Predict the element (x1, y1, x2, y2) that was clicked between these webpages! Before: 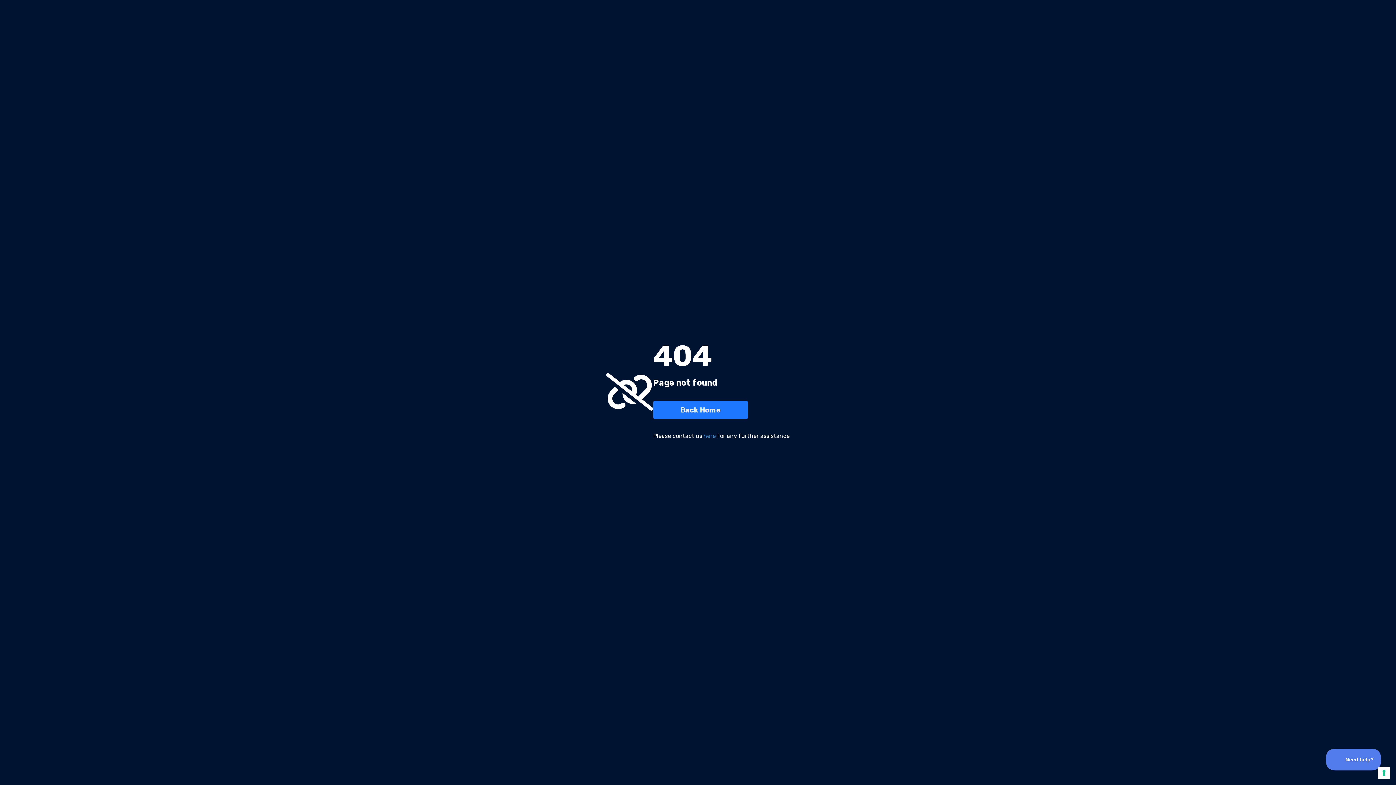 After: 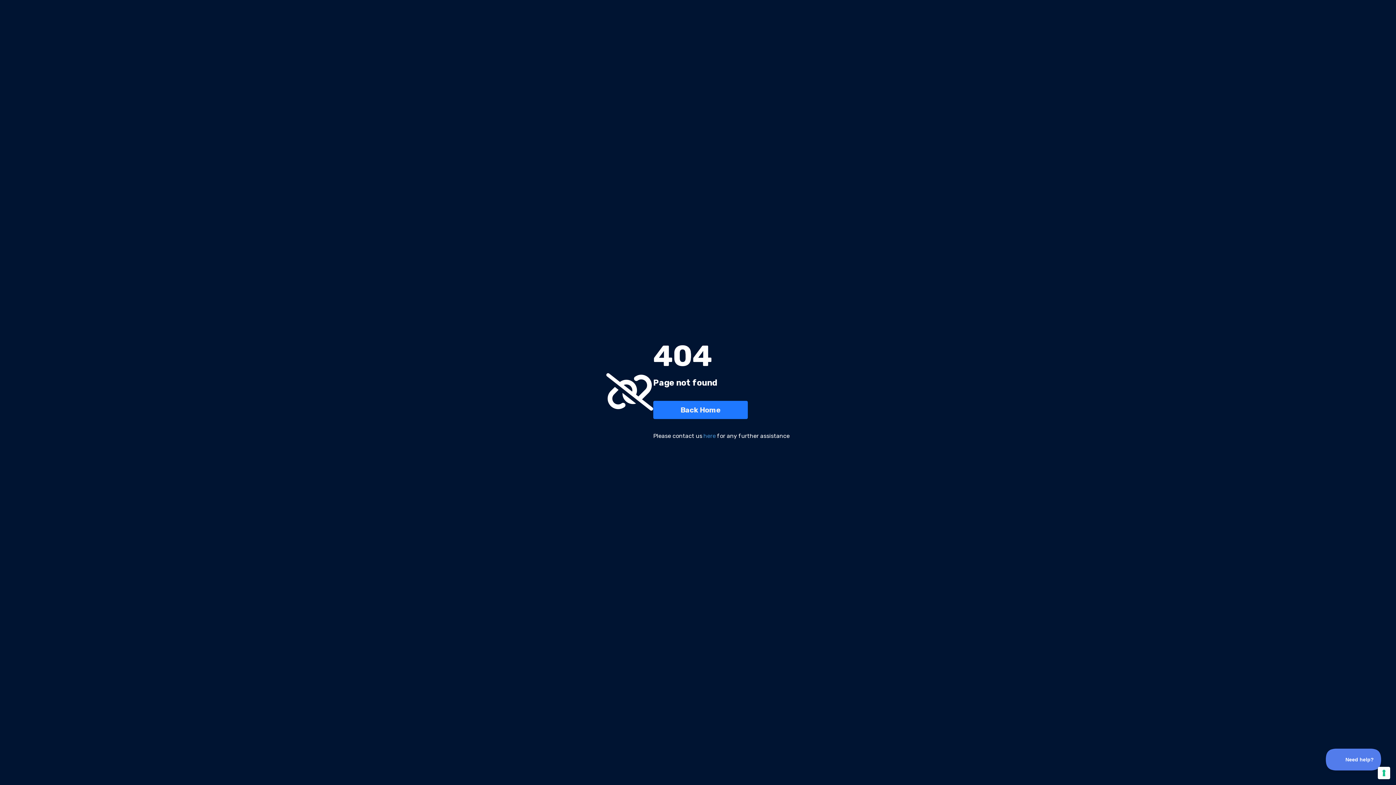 Action: label: here bbox: (703, 432, 716, 440)